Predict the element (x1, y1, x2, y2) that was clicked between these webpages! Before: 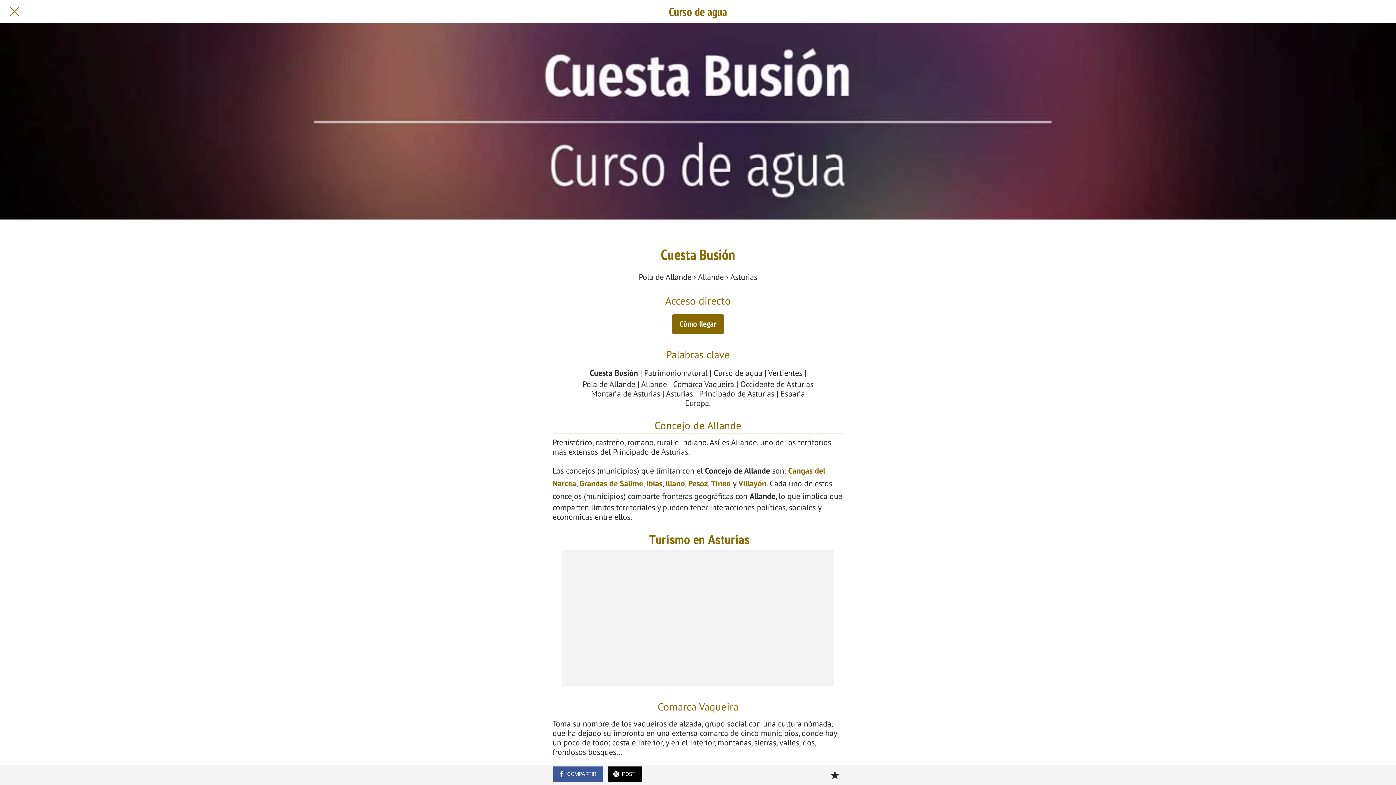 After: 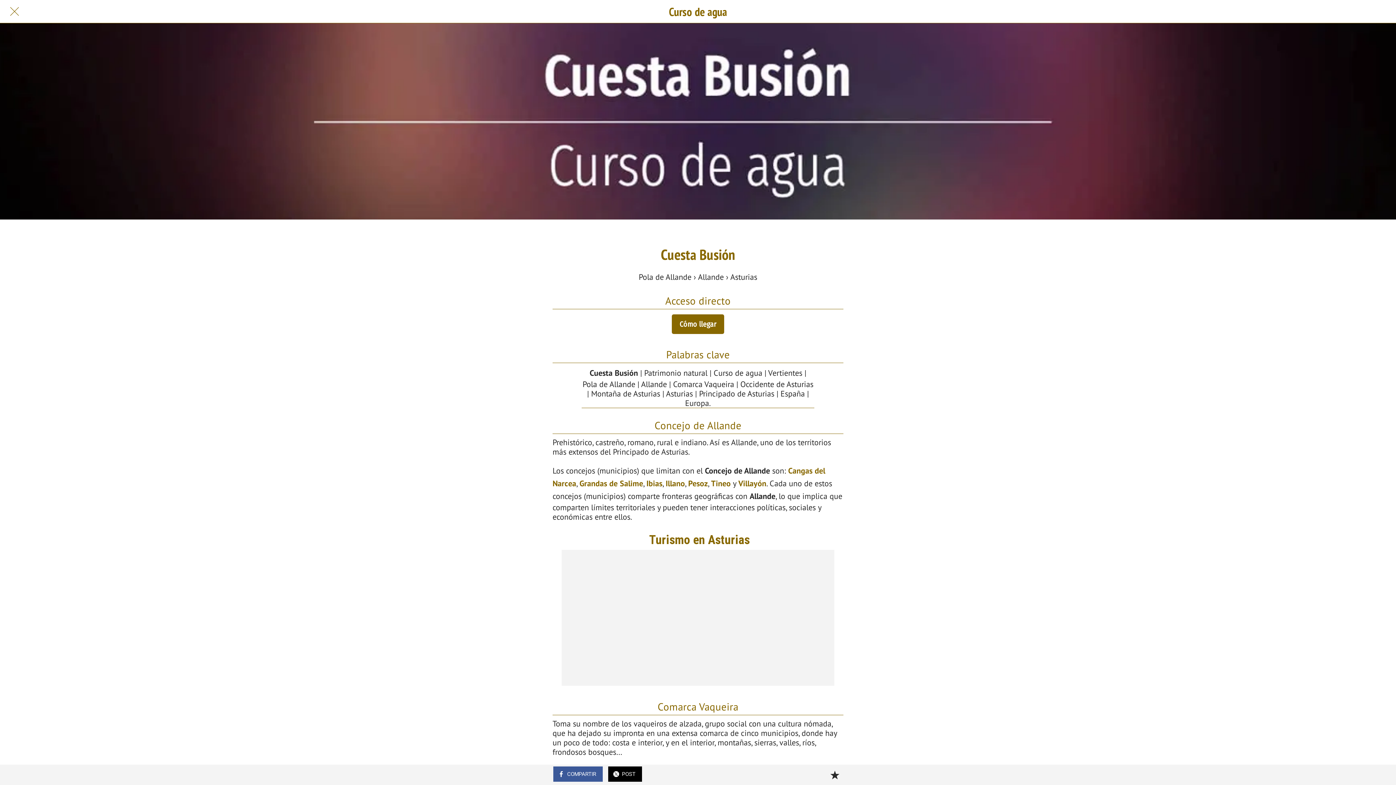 Action: bbox: (10, 7, 18, 15) label: Cerrar